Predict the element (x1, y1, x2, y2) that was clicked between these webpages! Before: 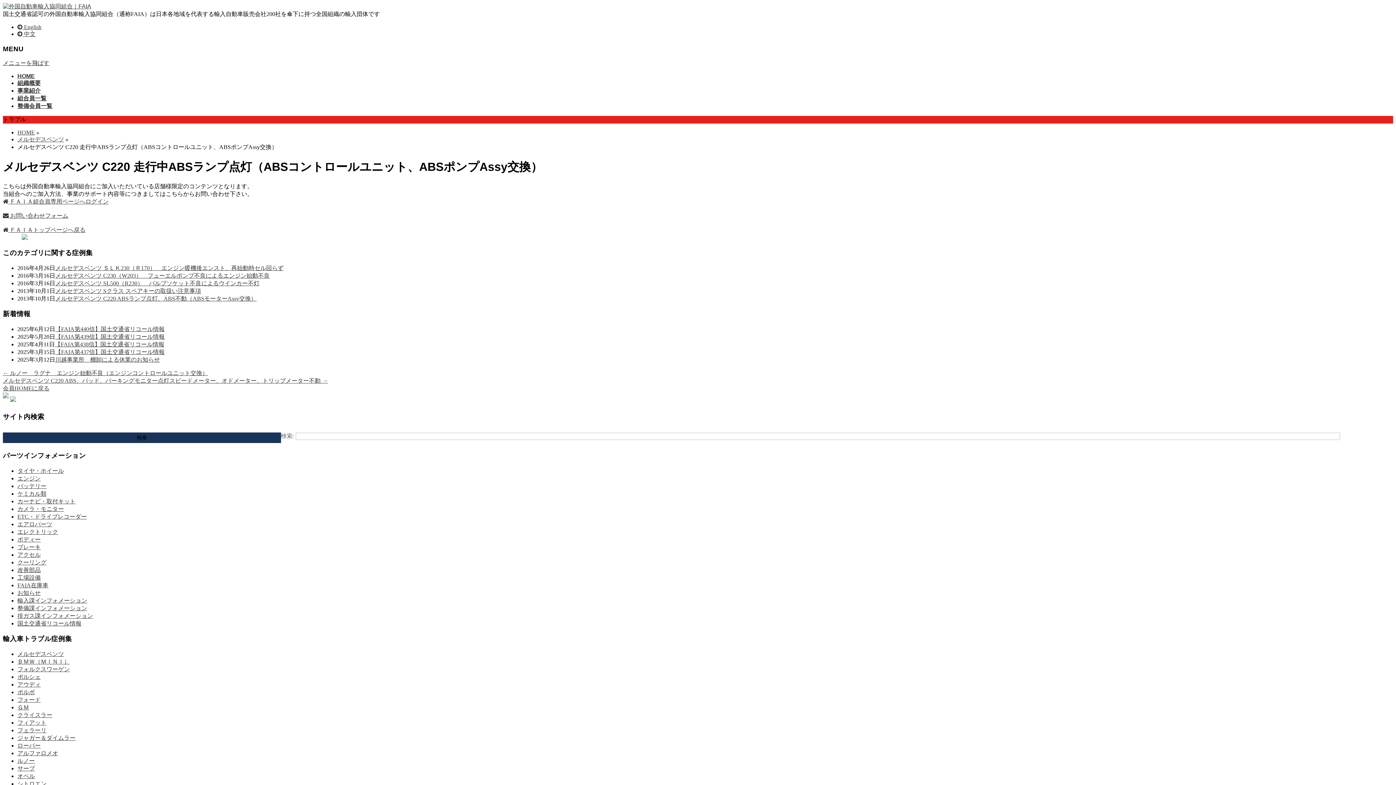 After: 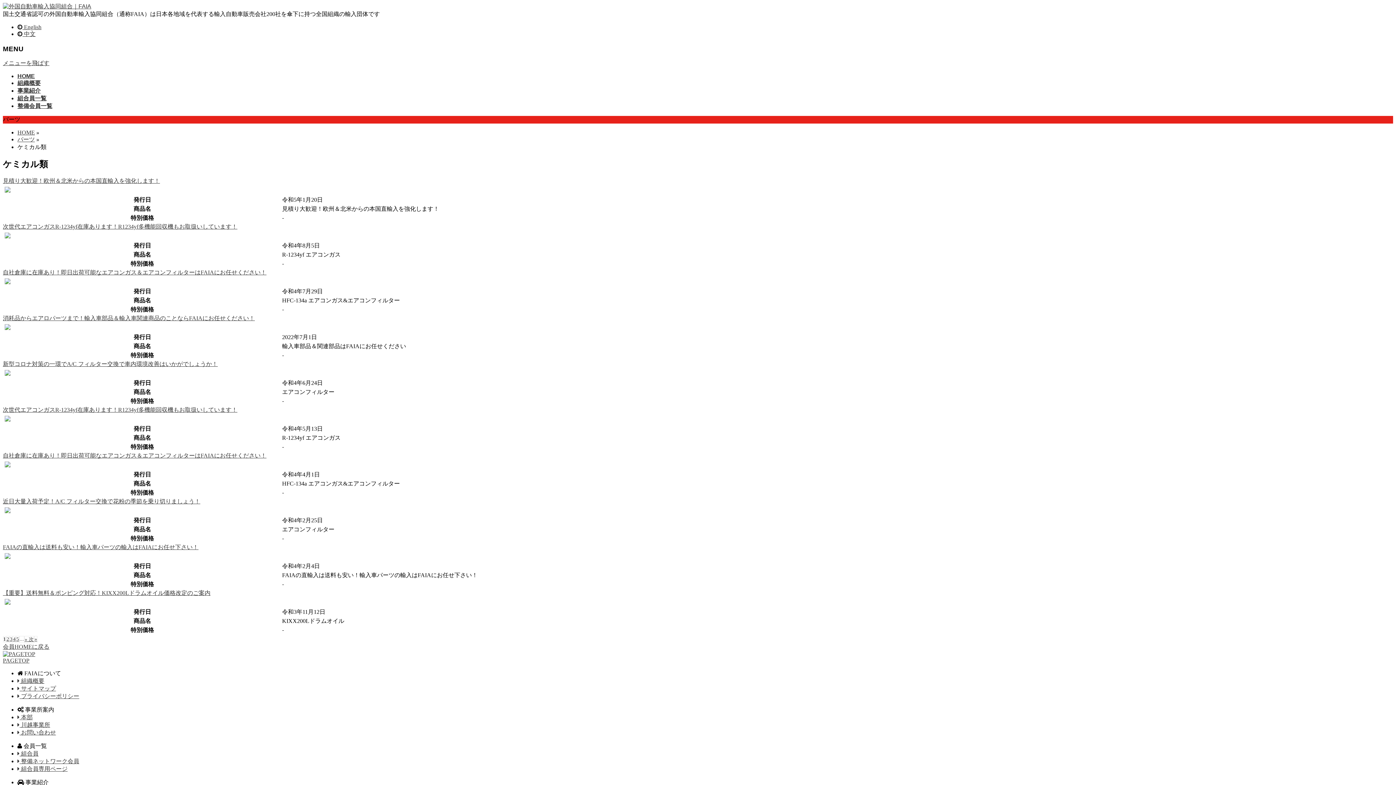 Action: label: ケミカル類 bbox: (17, 490, 46, 496)